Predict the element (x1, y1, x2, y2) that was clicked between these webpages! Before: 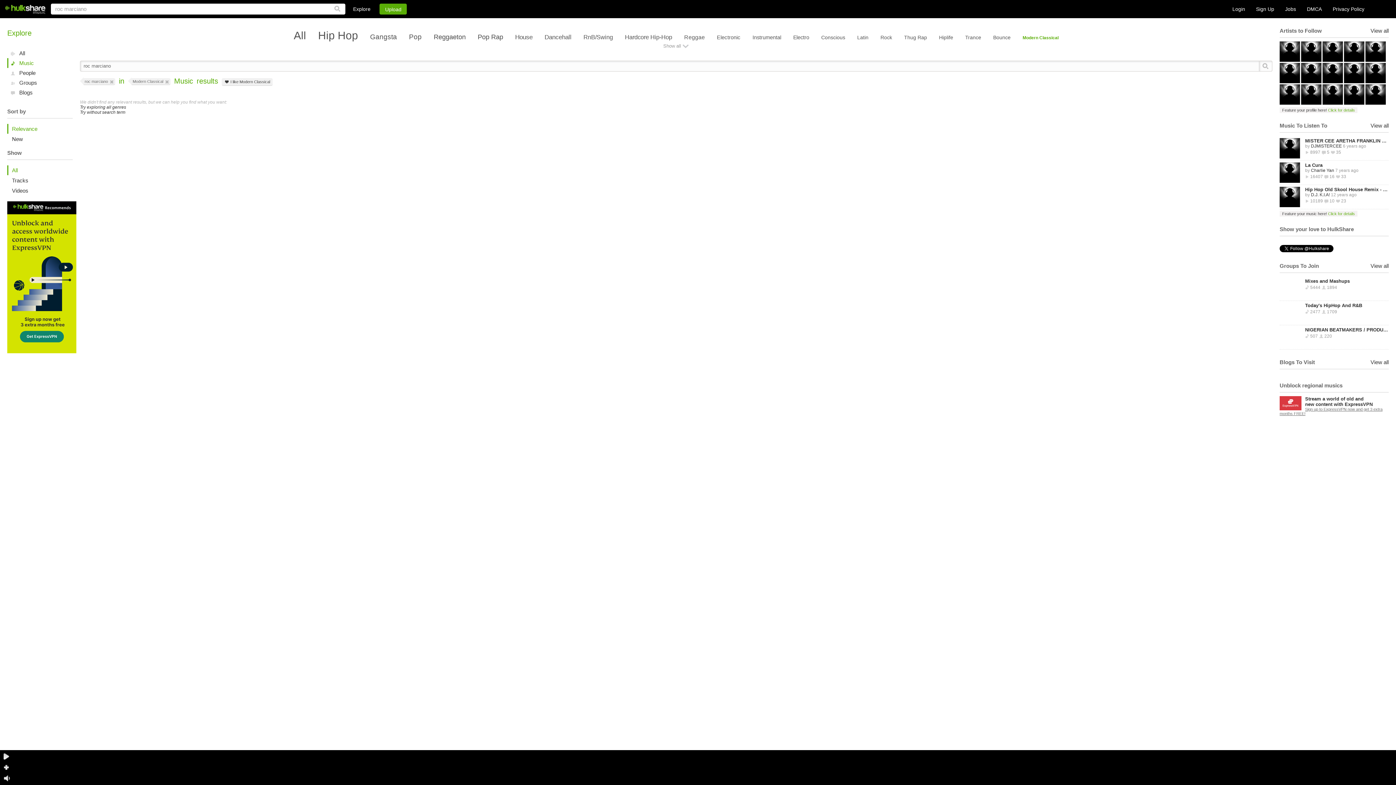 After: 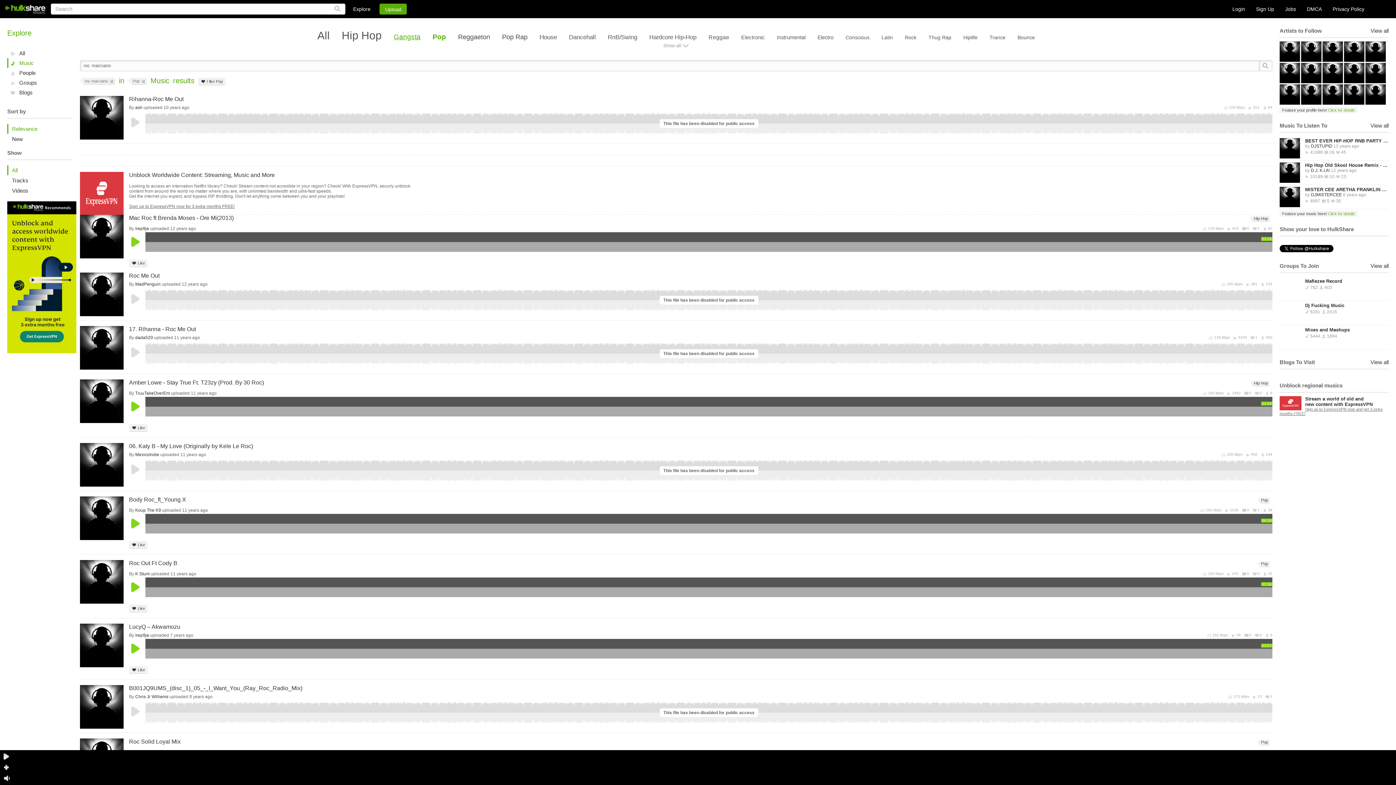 Action: bbox: (409, 33, 421, 40) label: Pop